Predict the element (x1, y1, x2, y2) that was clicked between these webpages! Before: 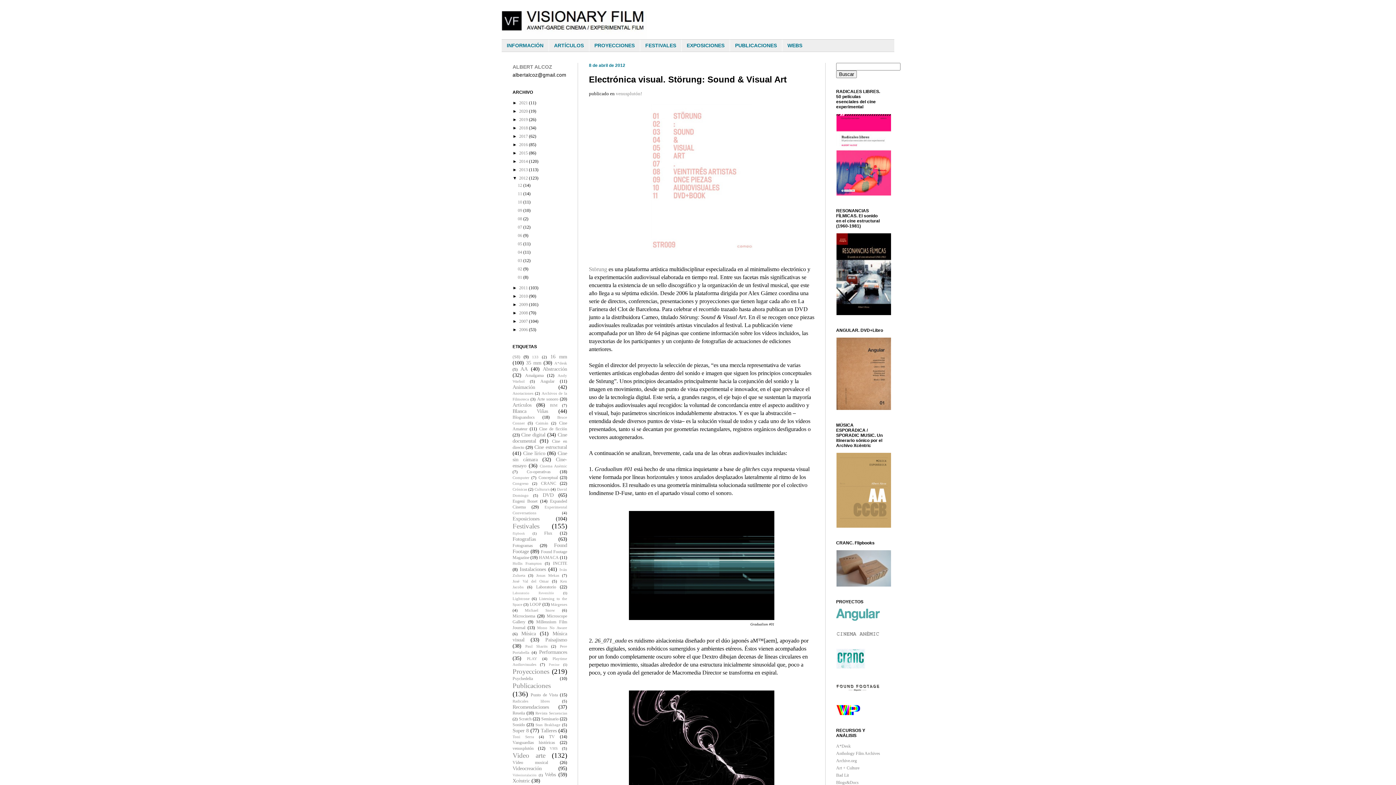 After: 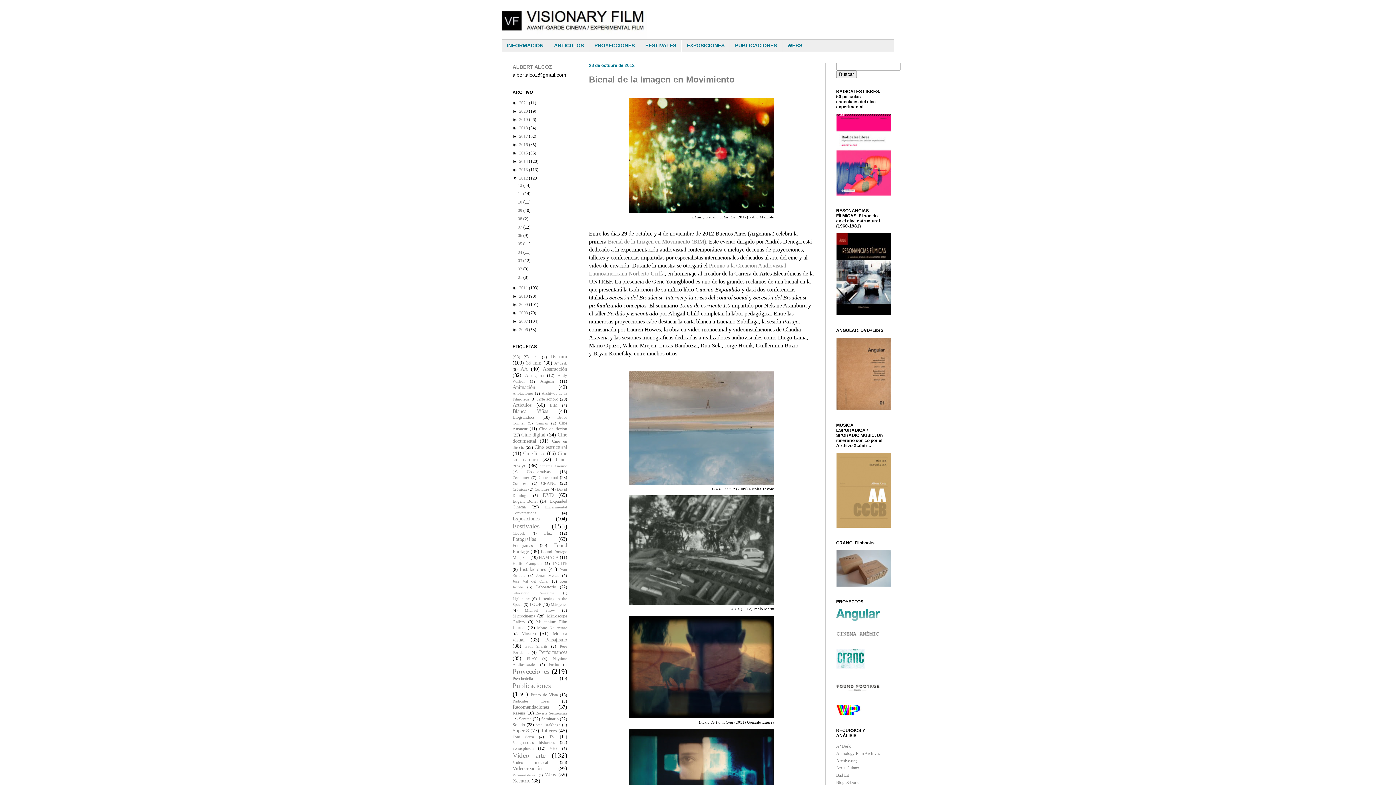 Action: label: 10  bbox: (517, 199, 523, 204)